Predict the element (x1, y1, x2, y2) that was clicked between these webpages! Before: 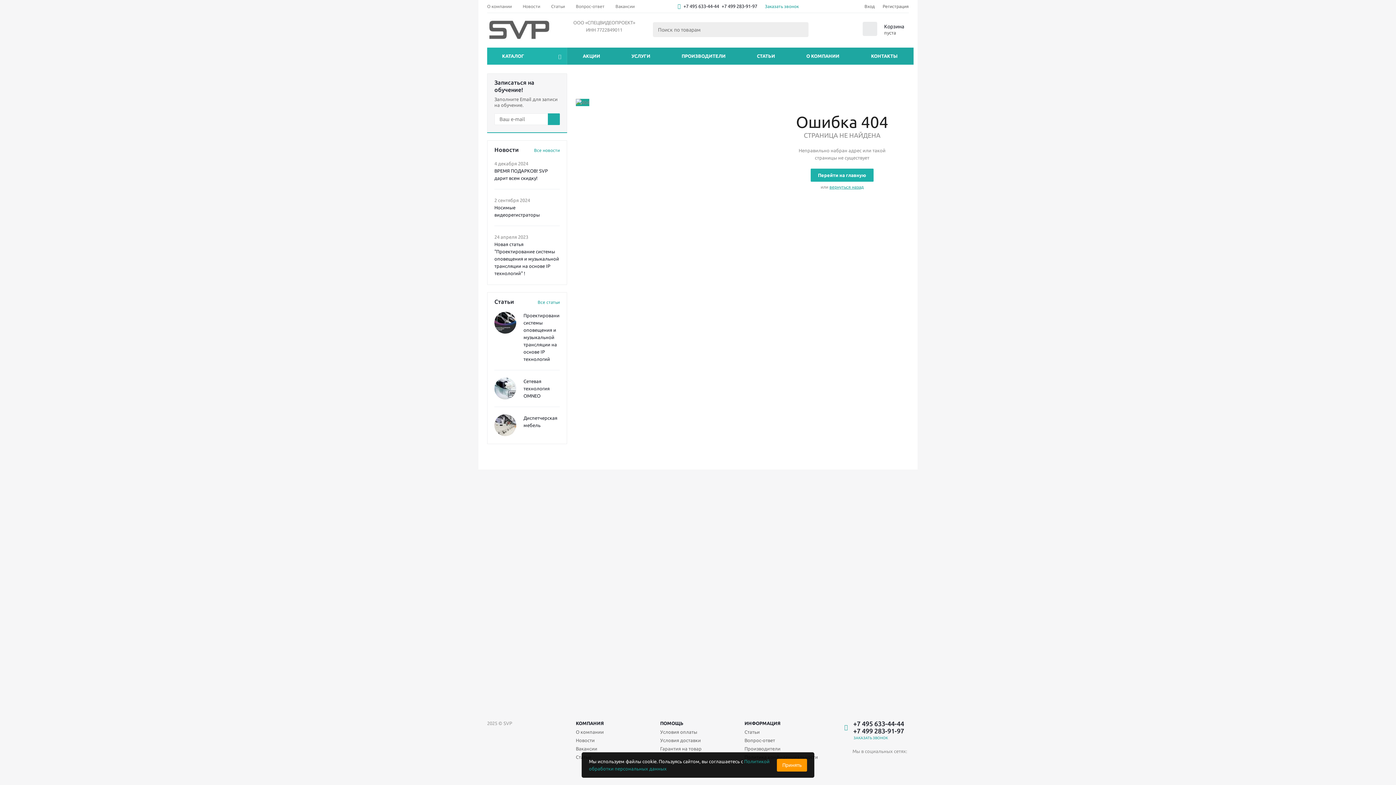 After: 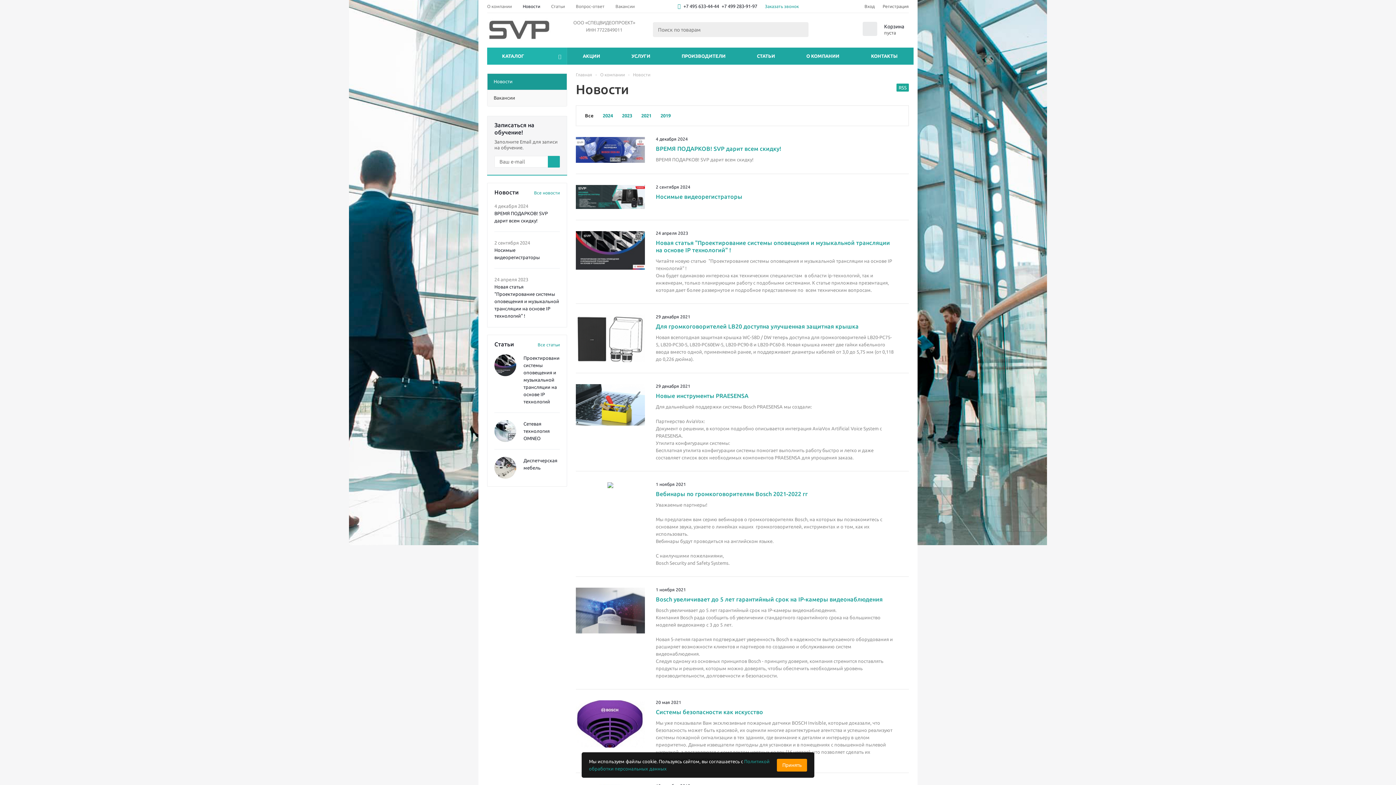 Action: bbox: (576, 737, 594, 744) label: Новости